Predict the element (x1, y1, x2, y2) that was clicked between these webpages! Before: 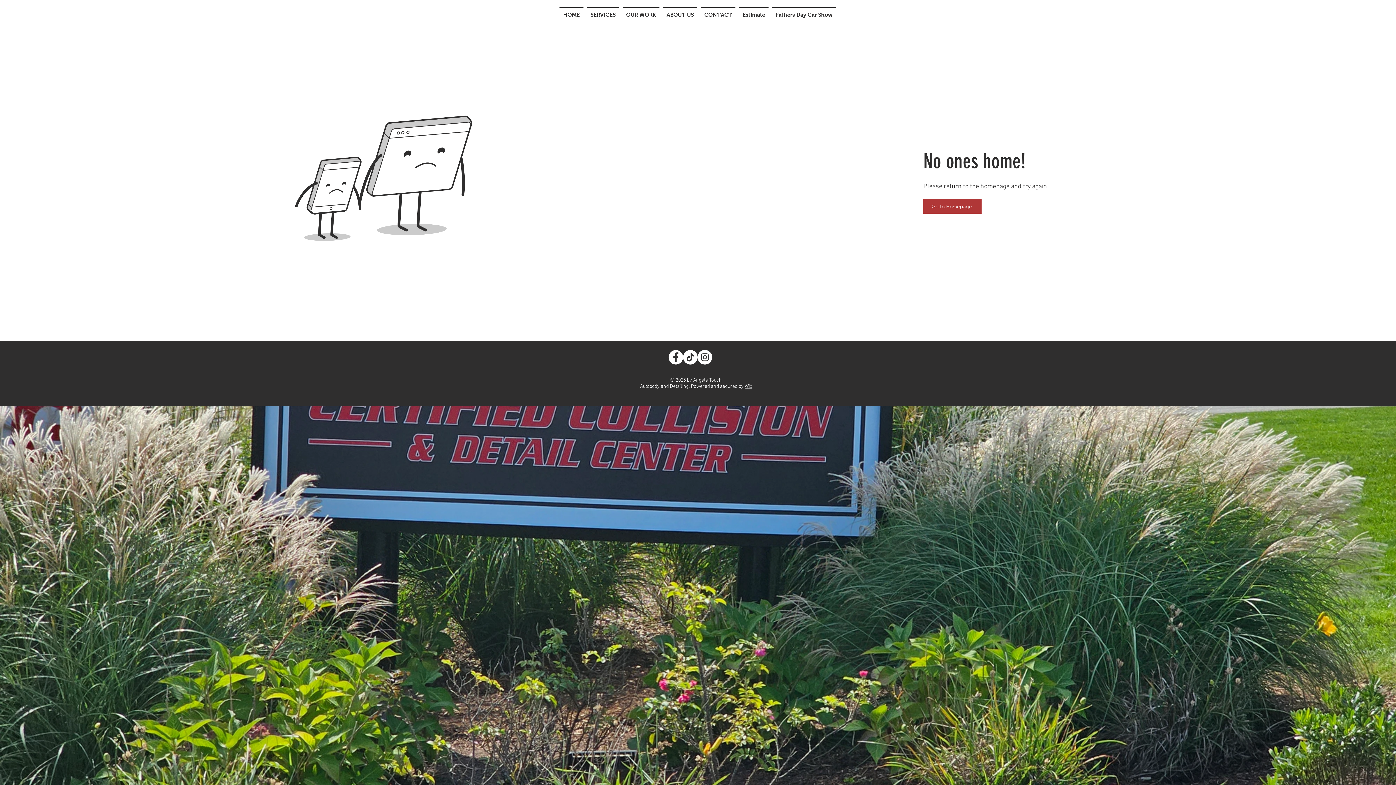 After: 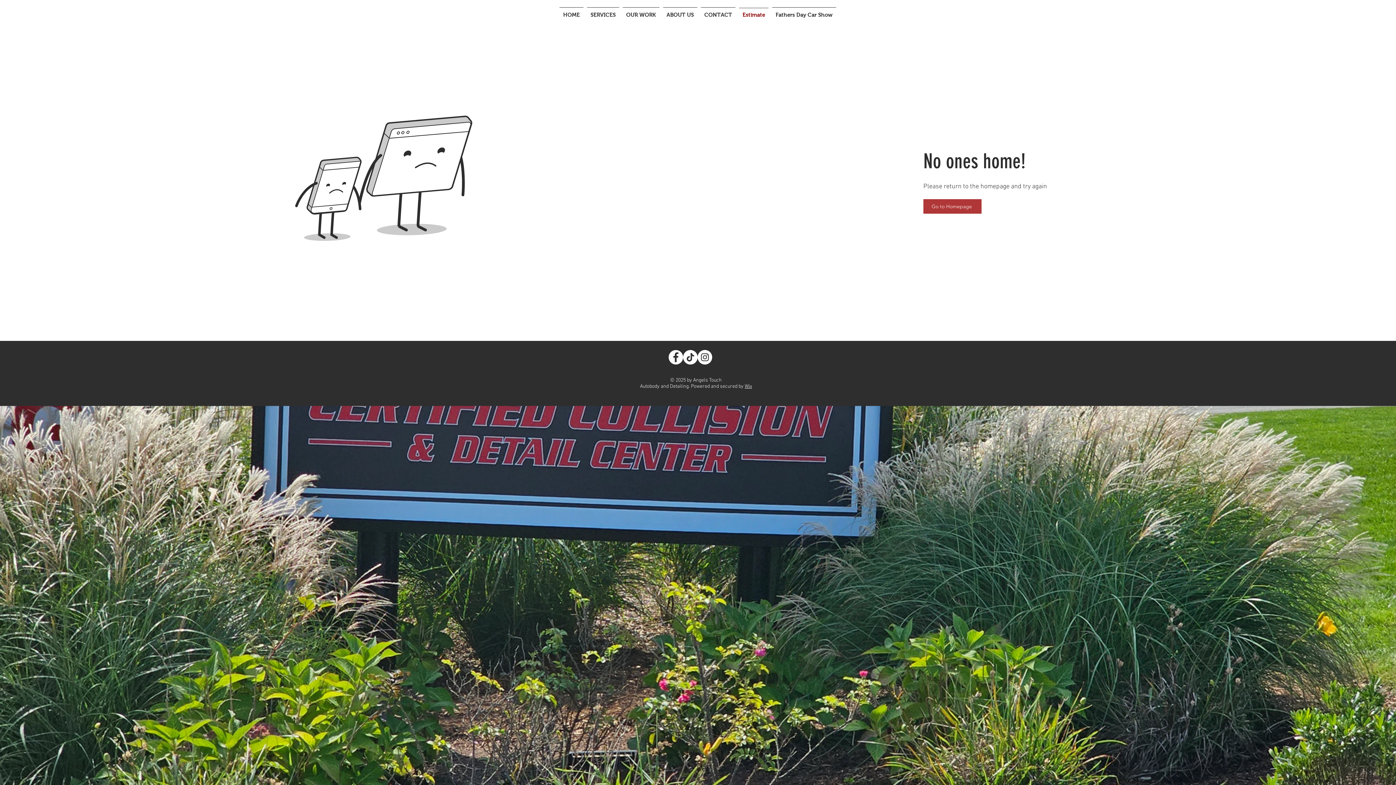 Action: label: Estimate bbox: (737, 7, 770, 16)